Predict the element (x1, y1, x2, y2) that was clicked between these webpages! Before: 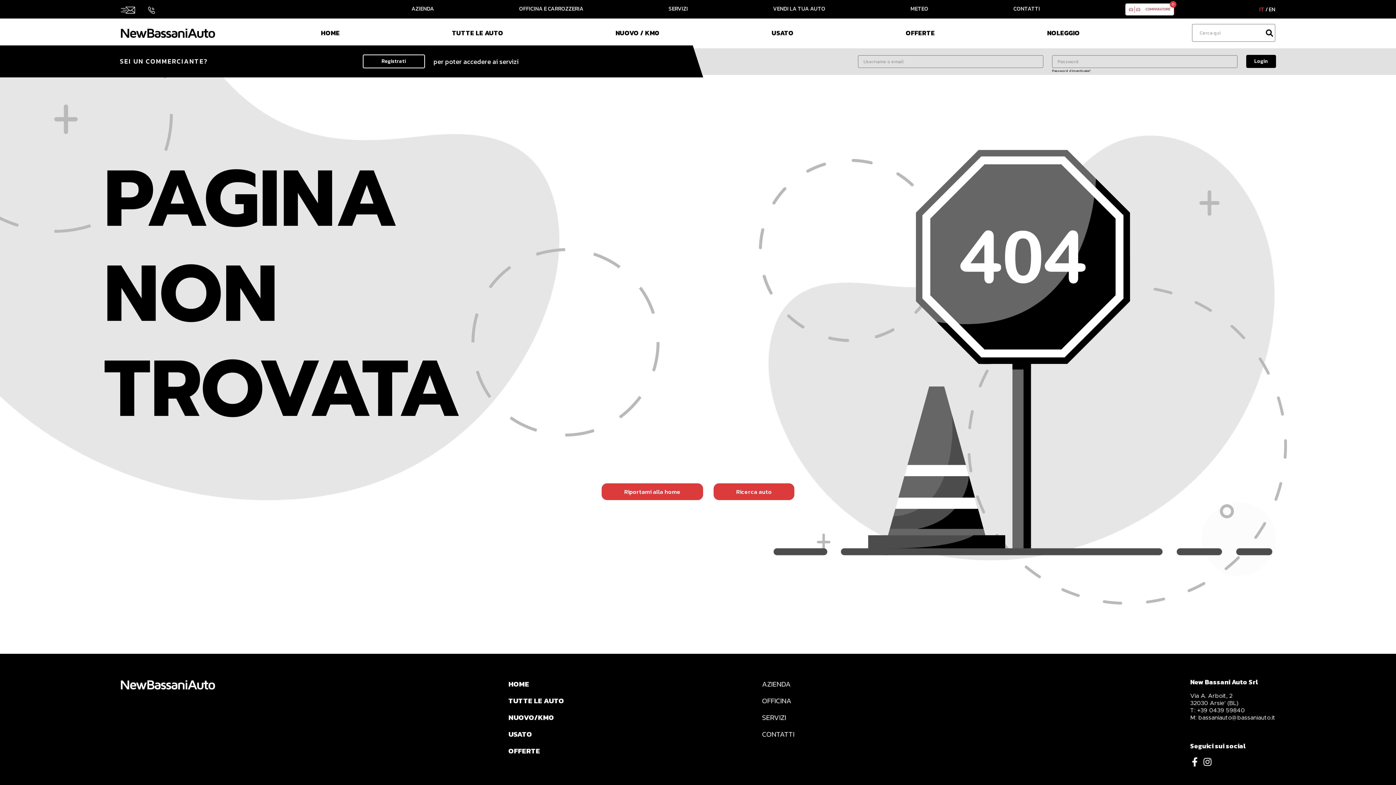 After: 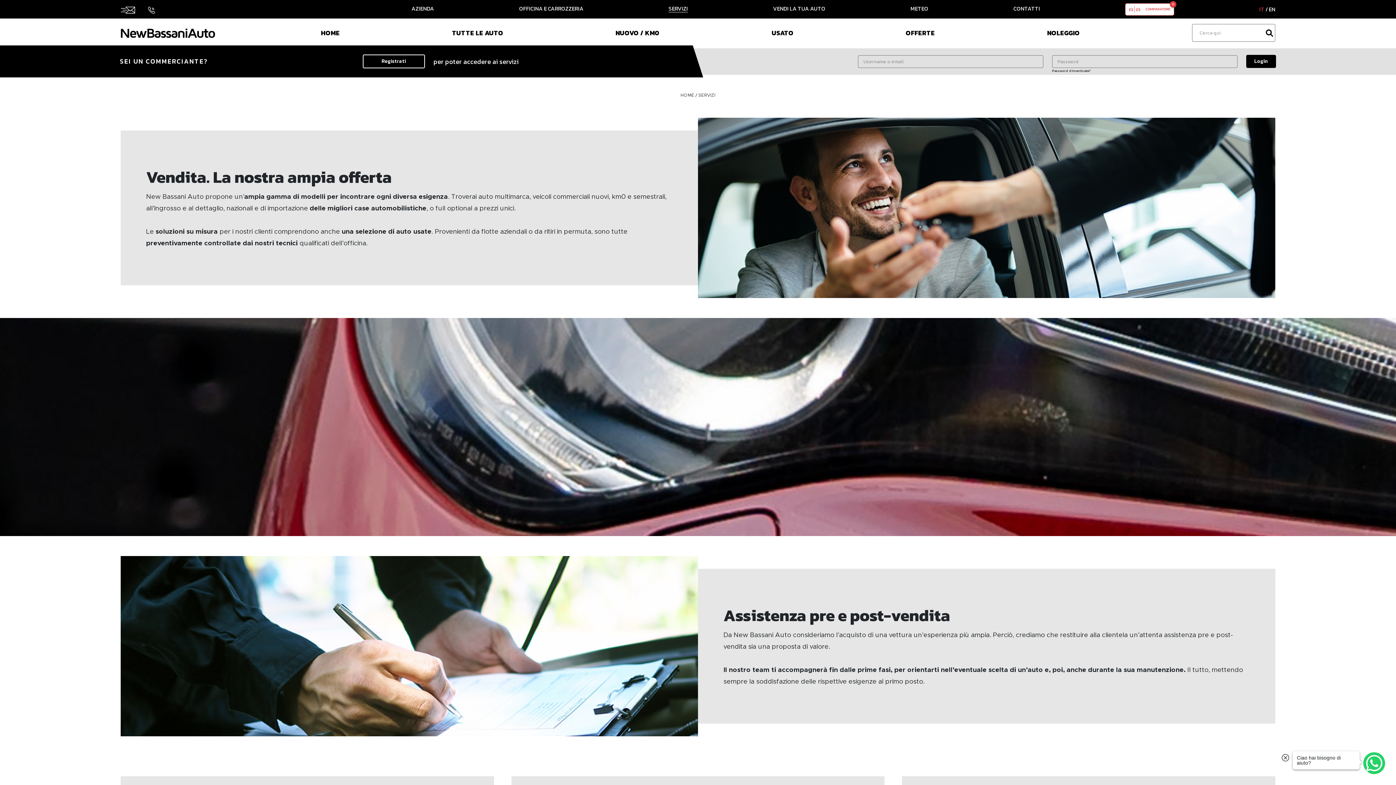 Action: label: SERVIZI bbox: (668, 2, 688, 14)